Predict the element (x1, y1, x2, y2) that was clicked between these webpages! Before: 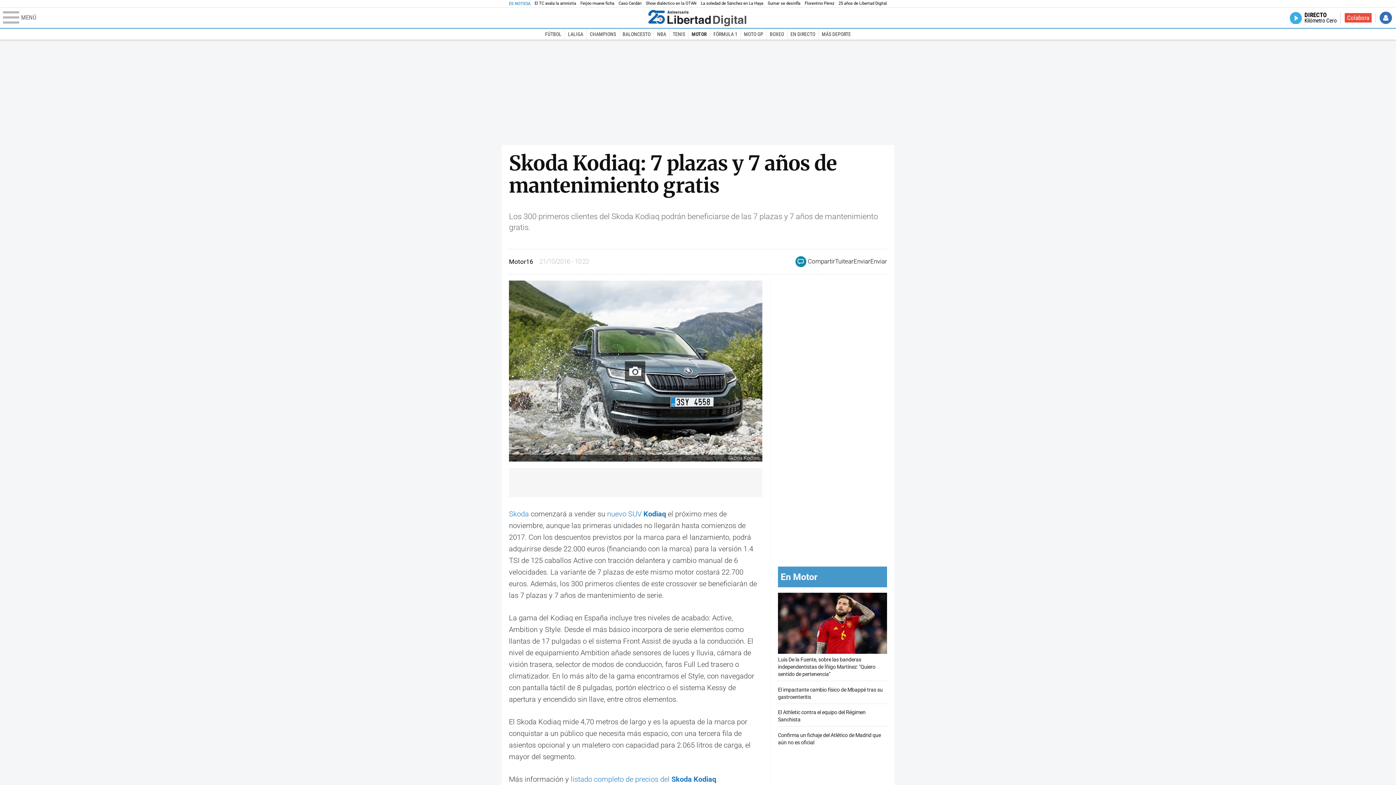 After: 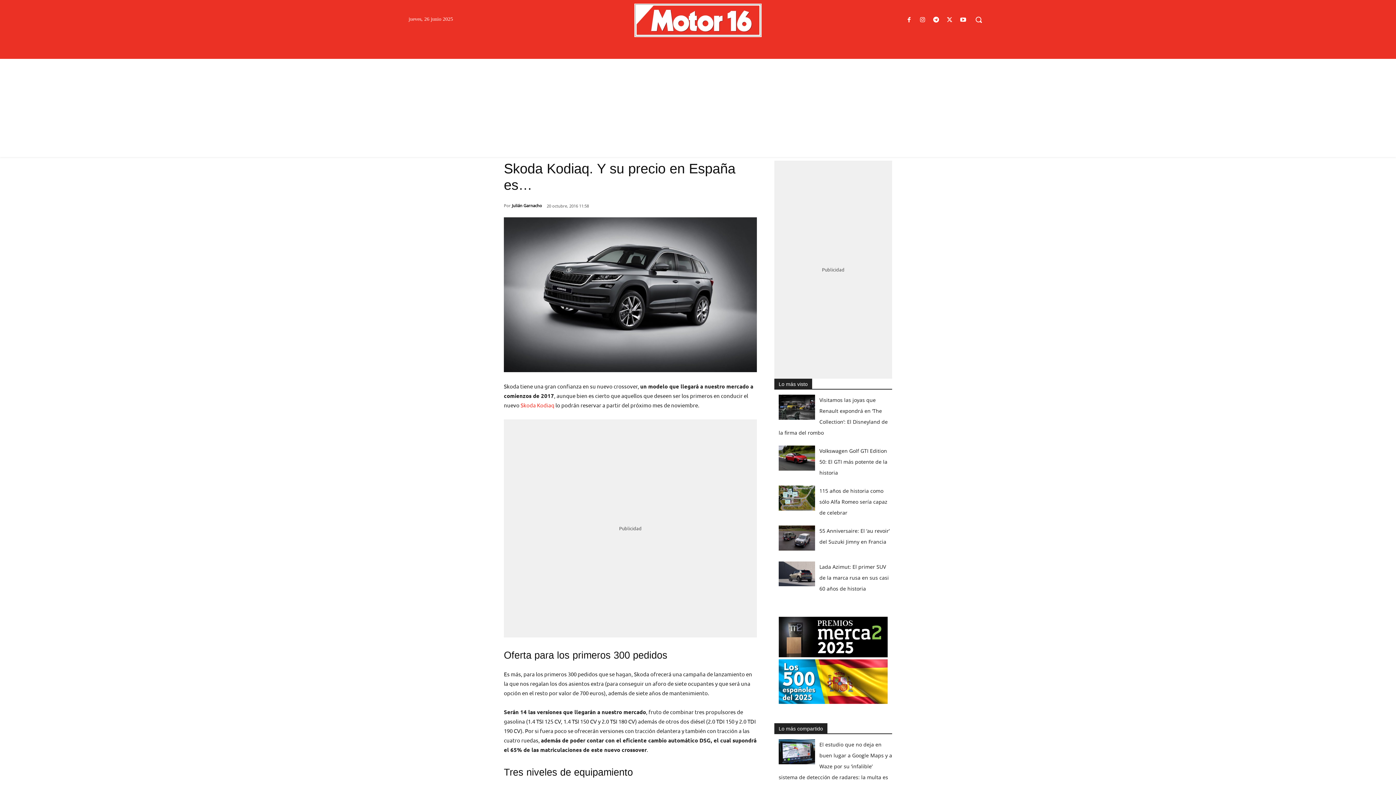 Action: bbox: (569, 775, 718, 783) label:  listado completo de precios del Skoda Kodiaq.